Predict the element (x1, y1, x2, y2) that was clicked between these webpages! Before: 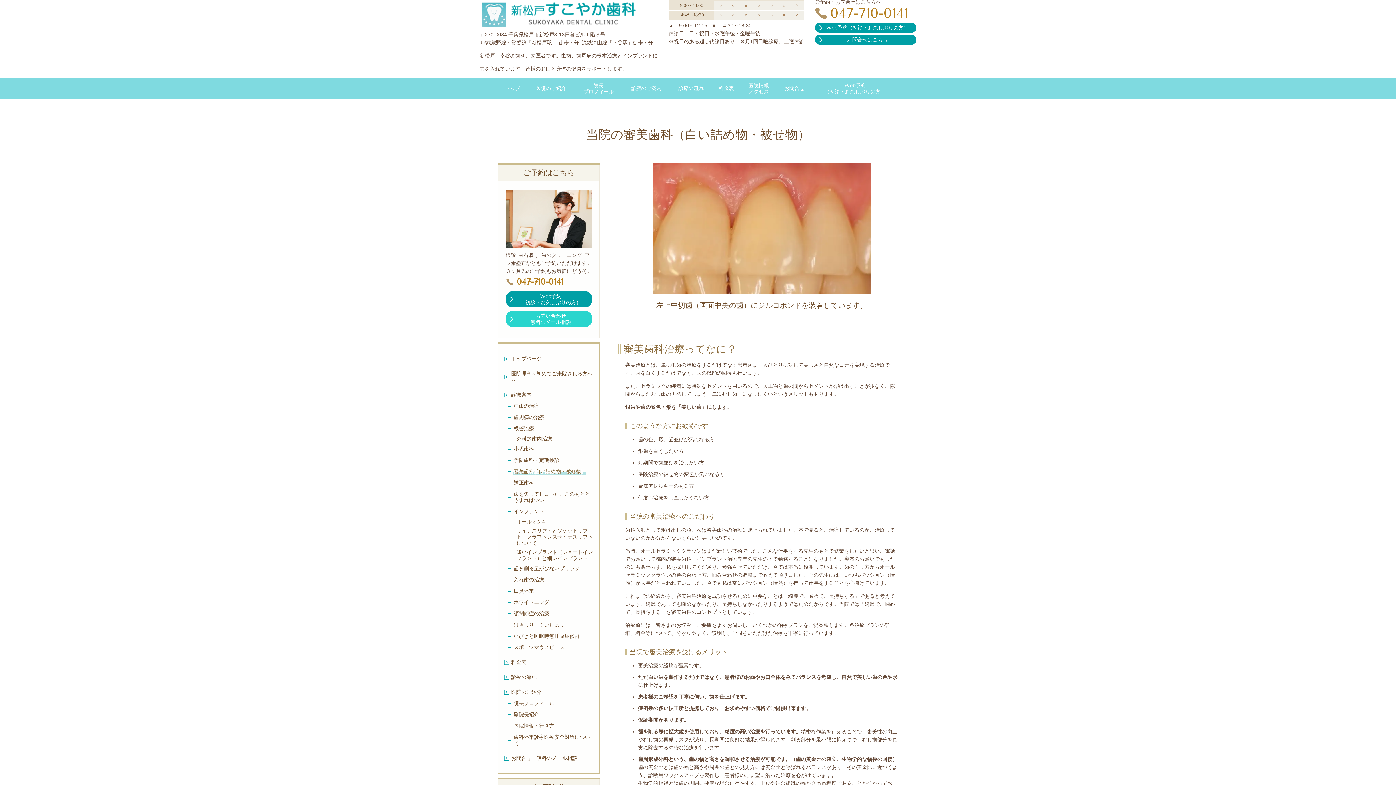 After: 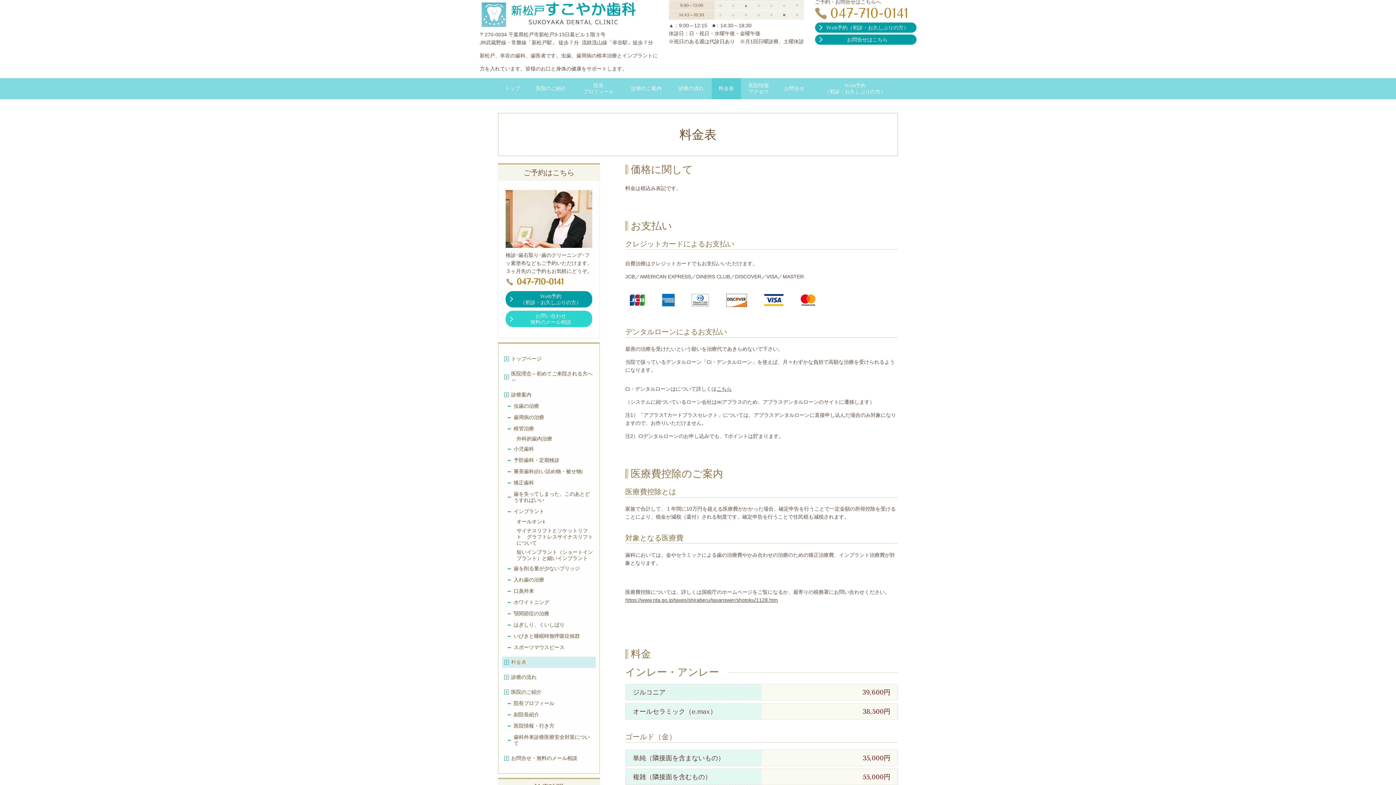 Action: label: 料金表 bbox: (712, 80, 741, 95)